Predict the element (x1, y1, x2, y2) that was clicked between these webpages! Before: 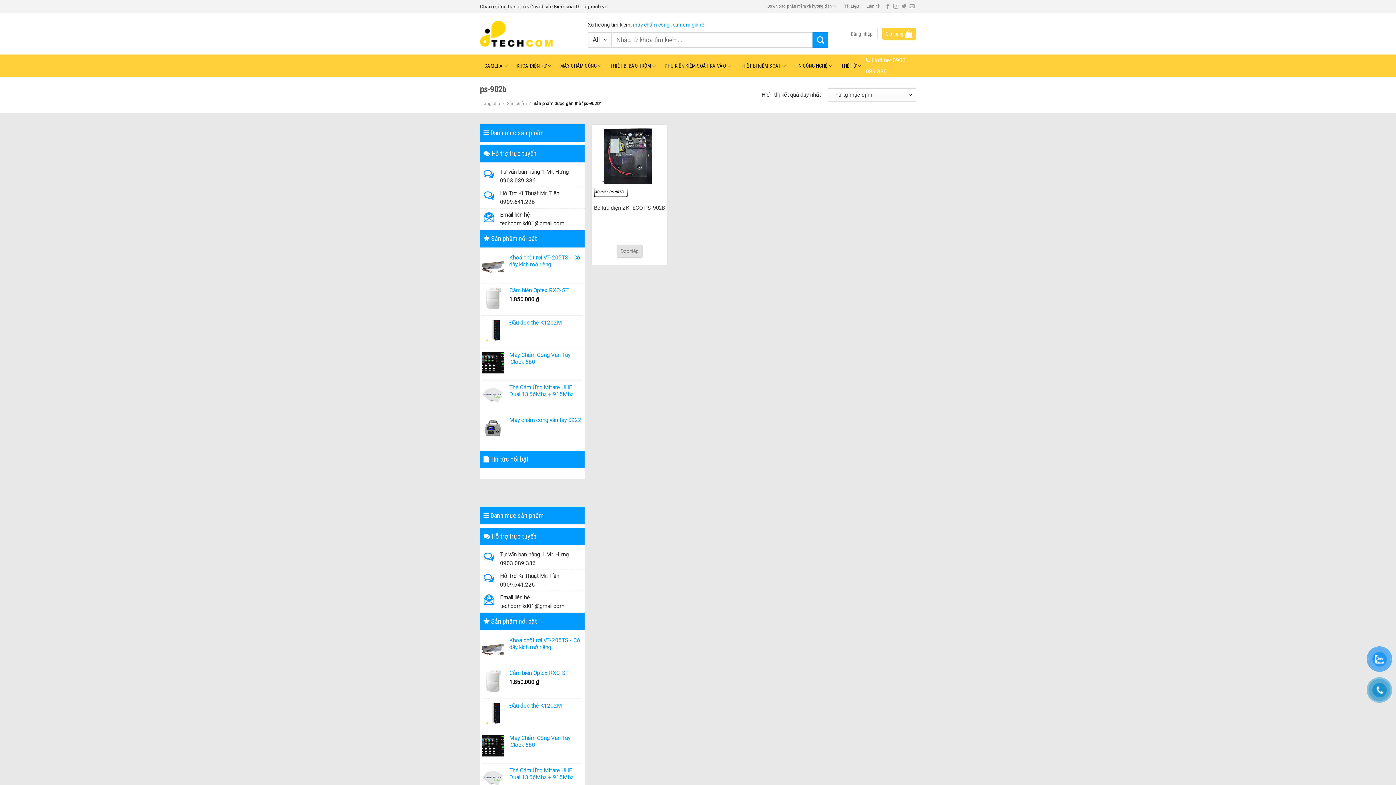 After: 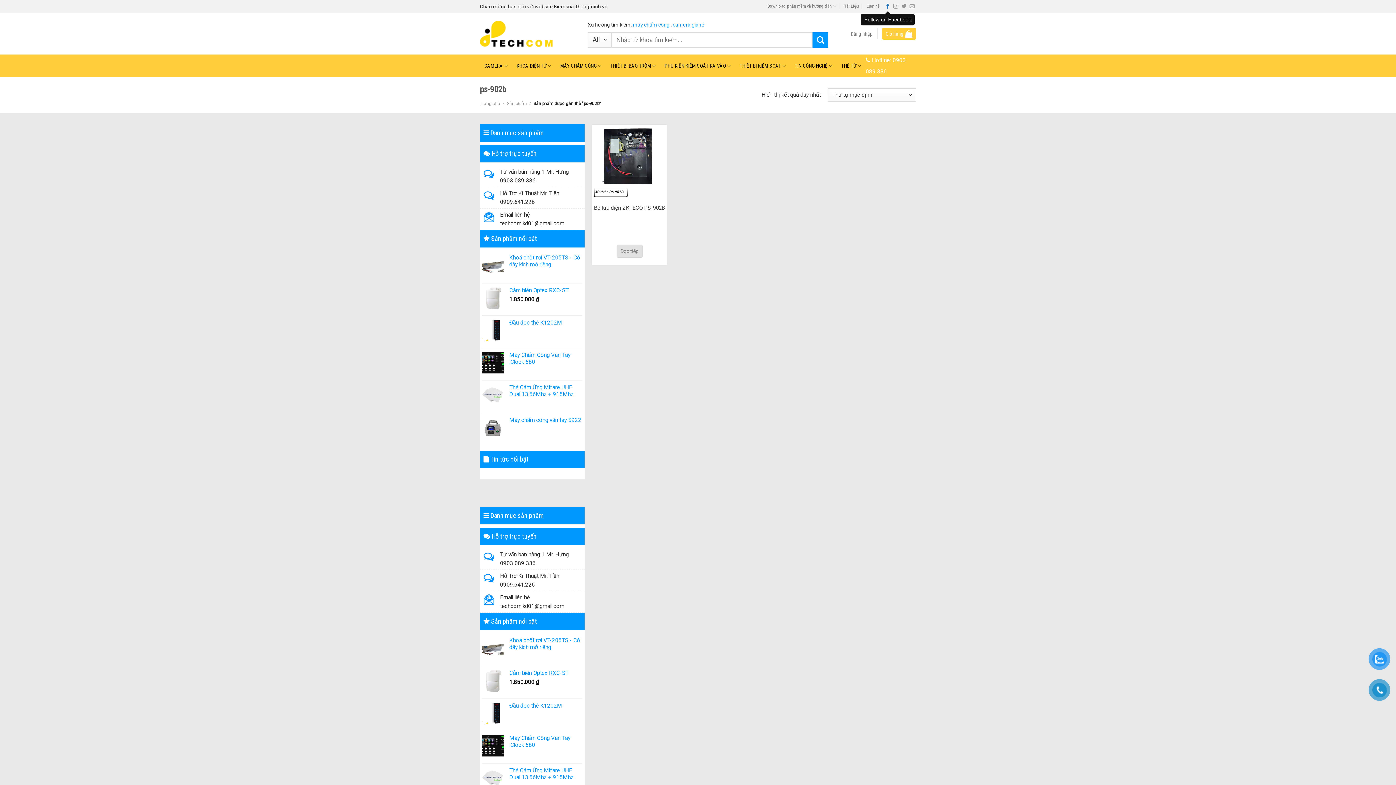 Action: bbox: (885, 3, 890, 9)